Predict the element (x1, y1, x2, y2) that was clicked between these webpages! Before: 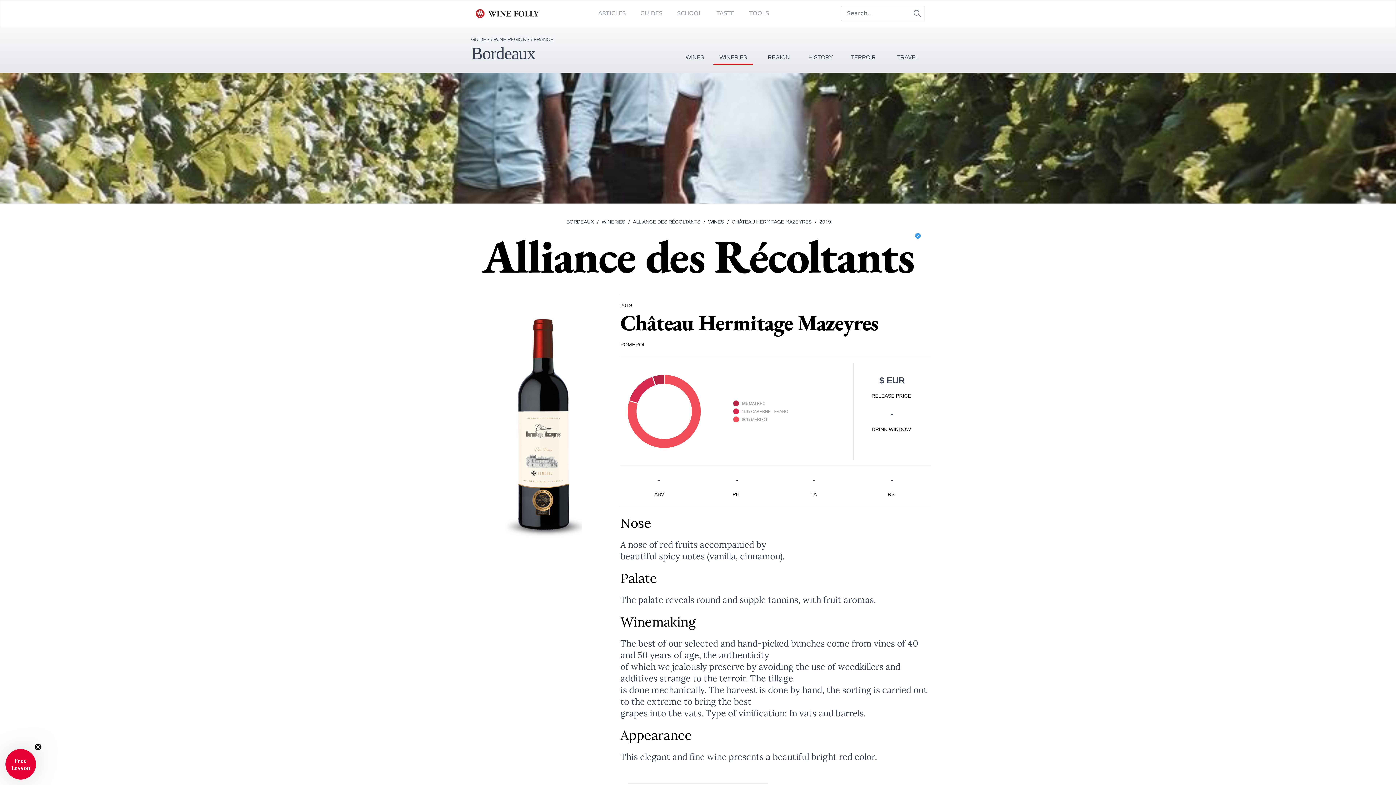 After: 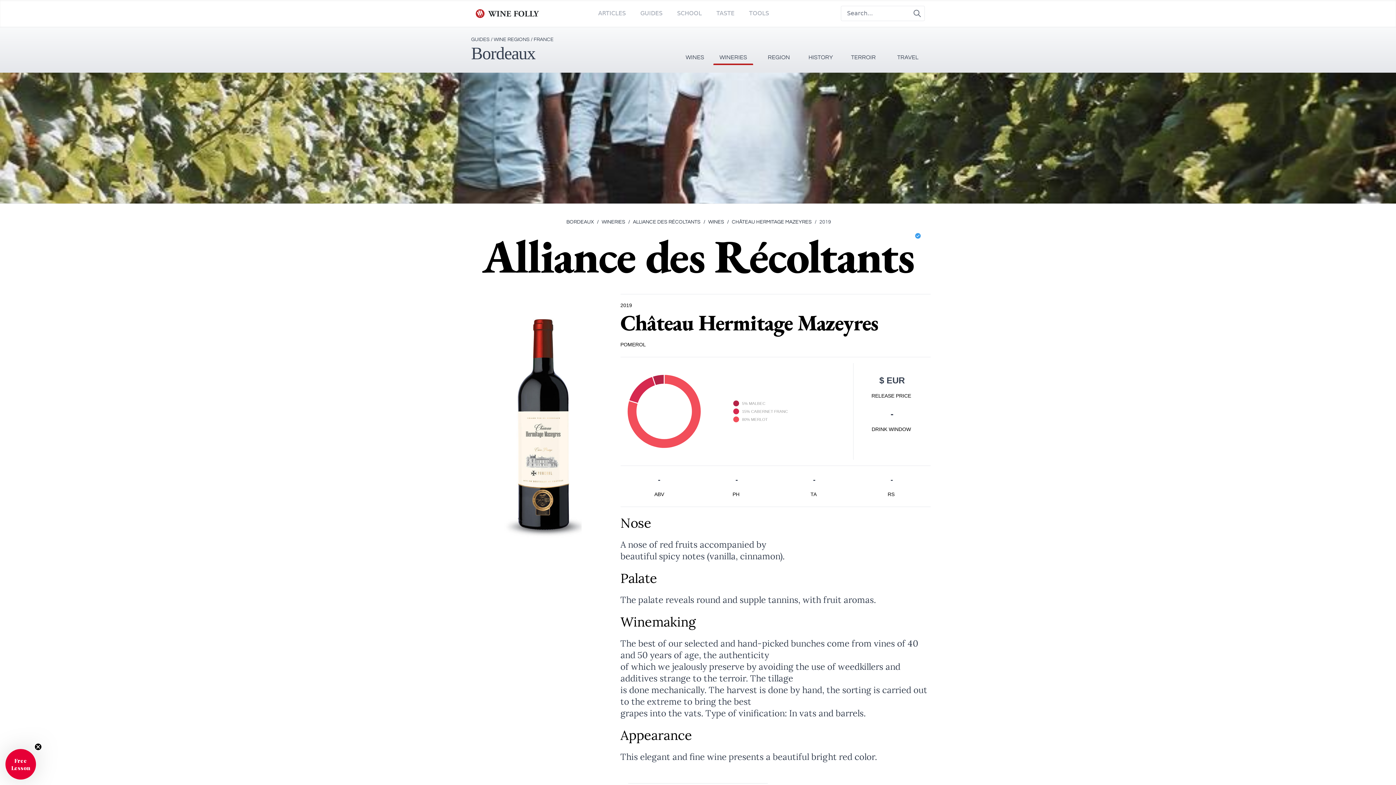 Action: bbox: (814, 218, 831, 225) label: /2019